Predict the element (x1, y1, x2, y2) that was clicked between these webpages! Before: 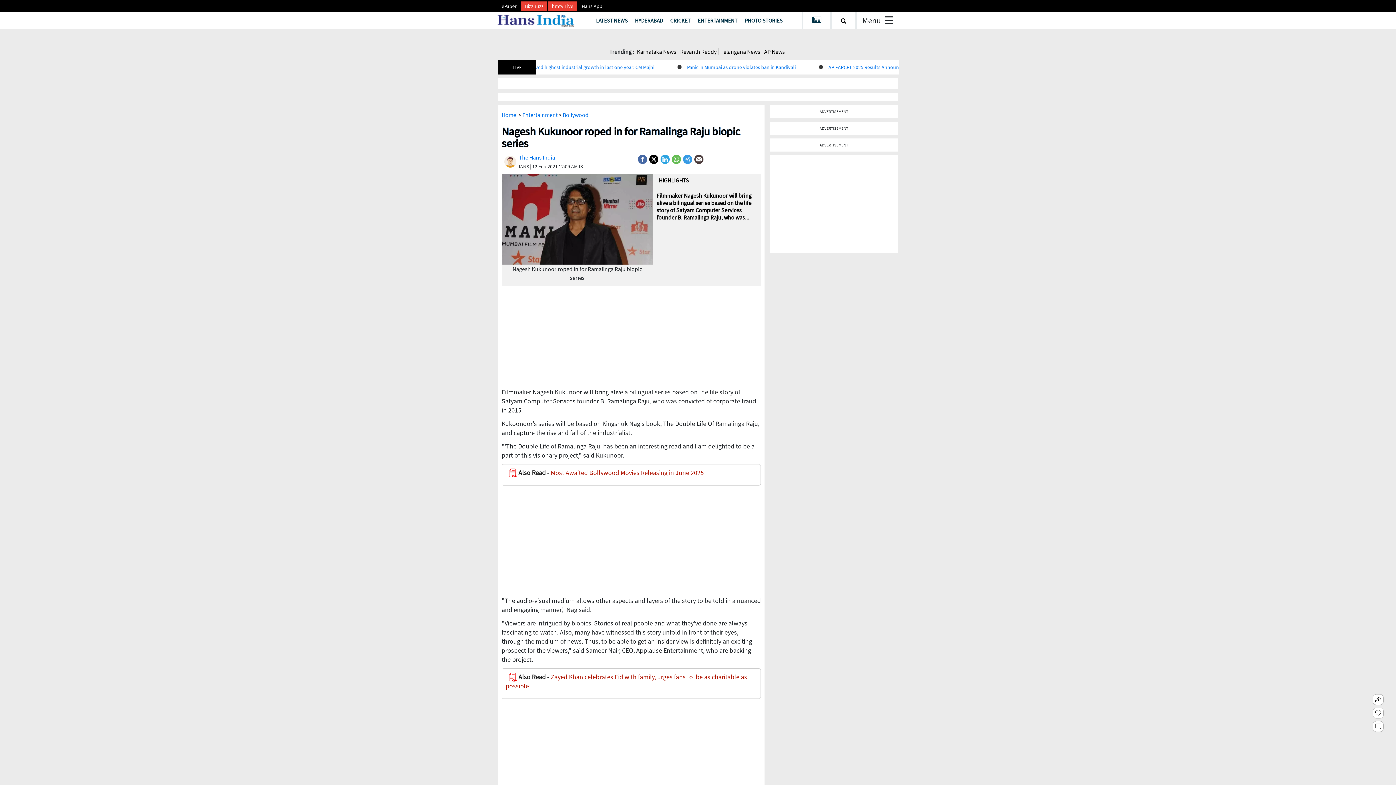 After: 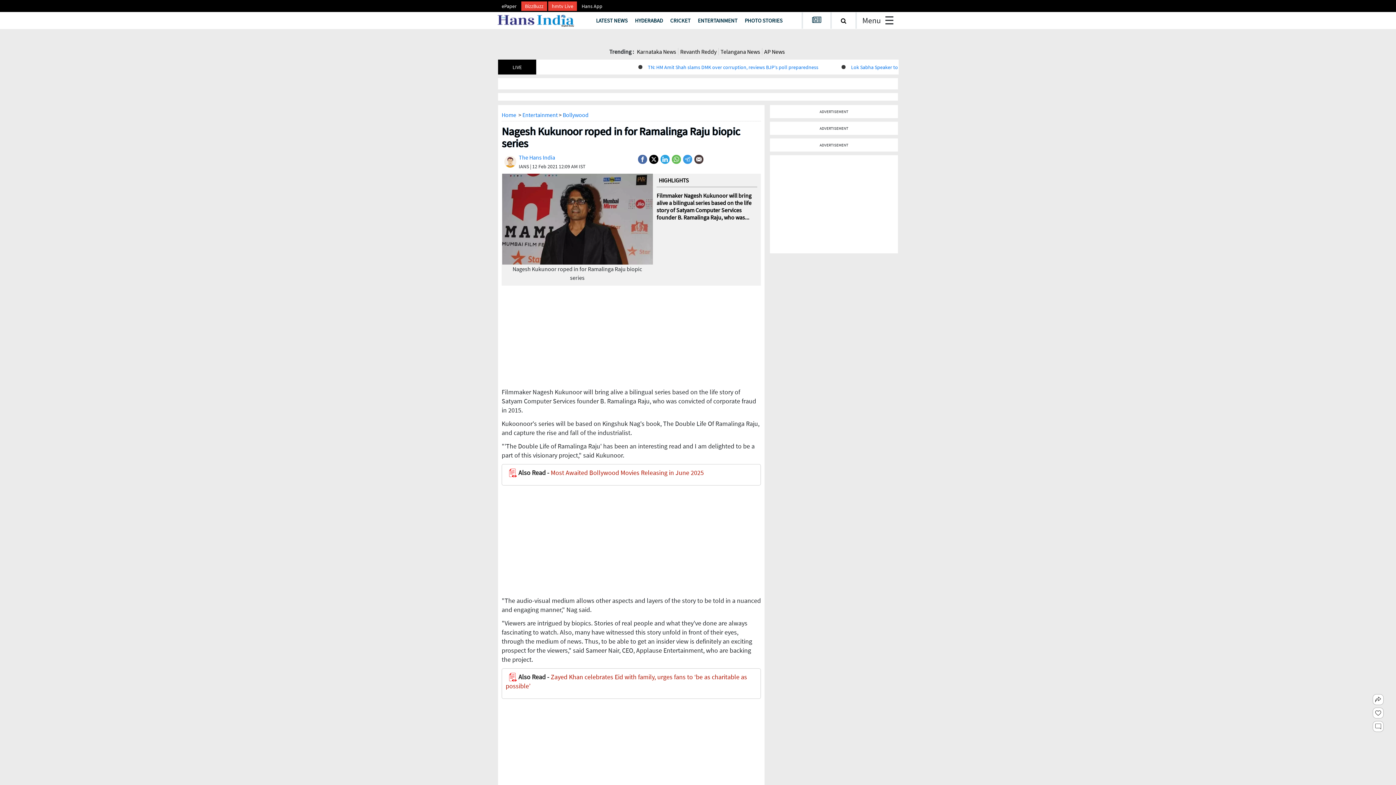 Action: bbox: (671, 140, 680, 148)